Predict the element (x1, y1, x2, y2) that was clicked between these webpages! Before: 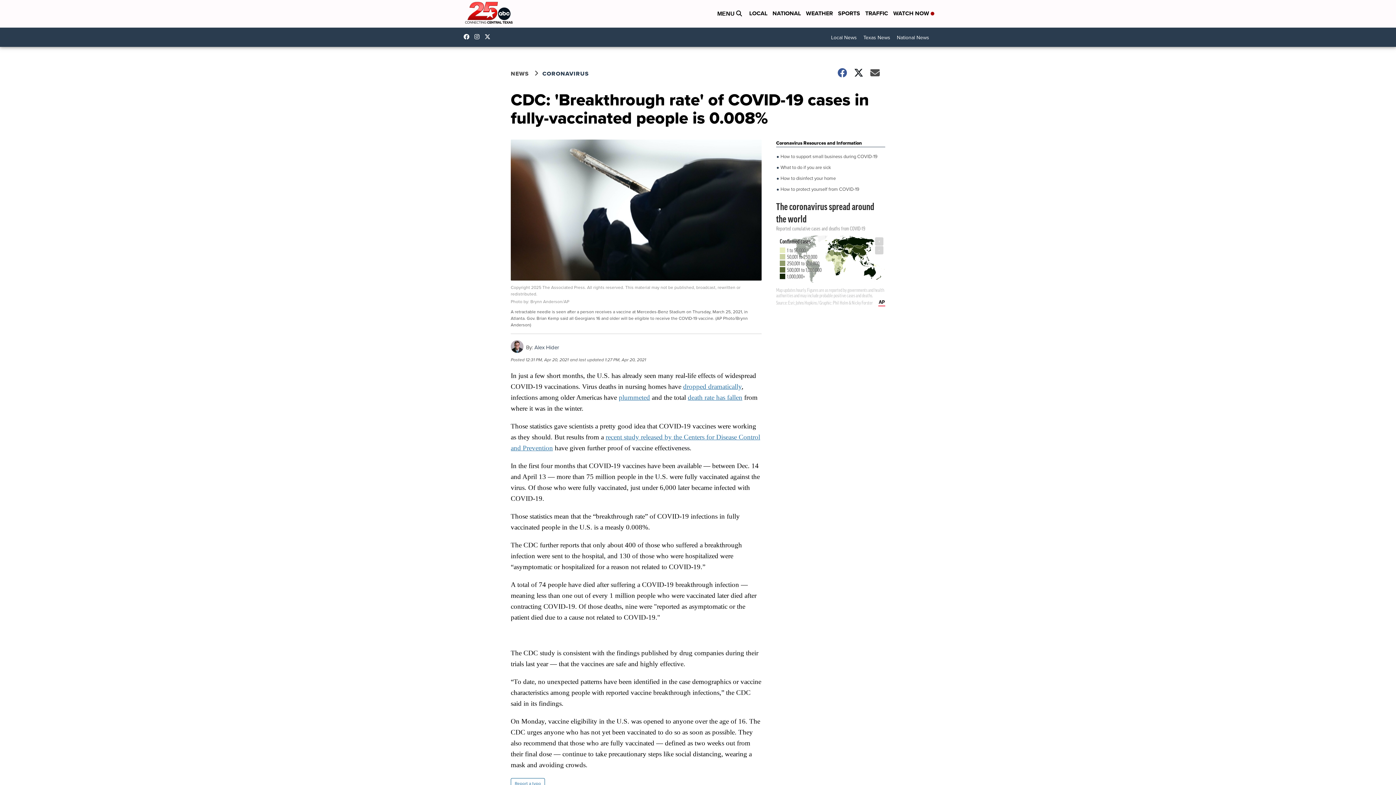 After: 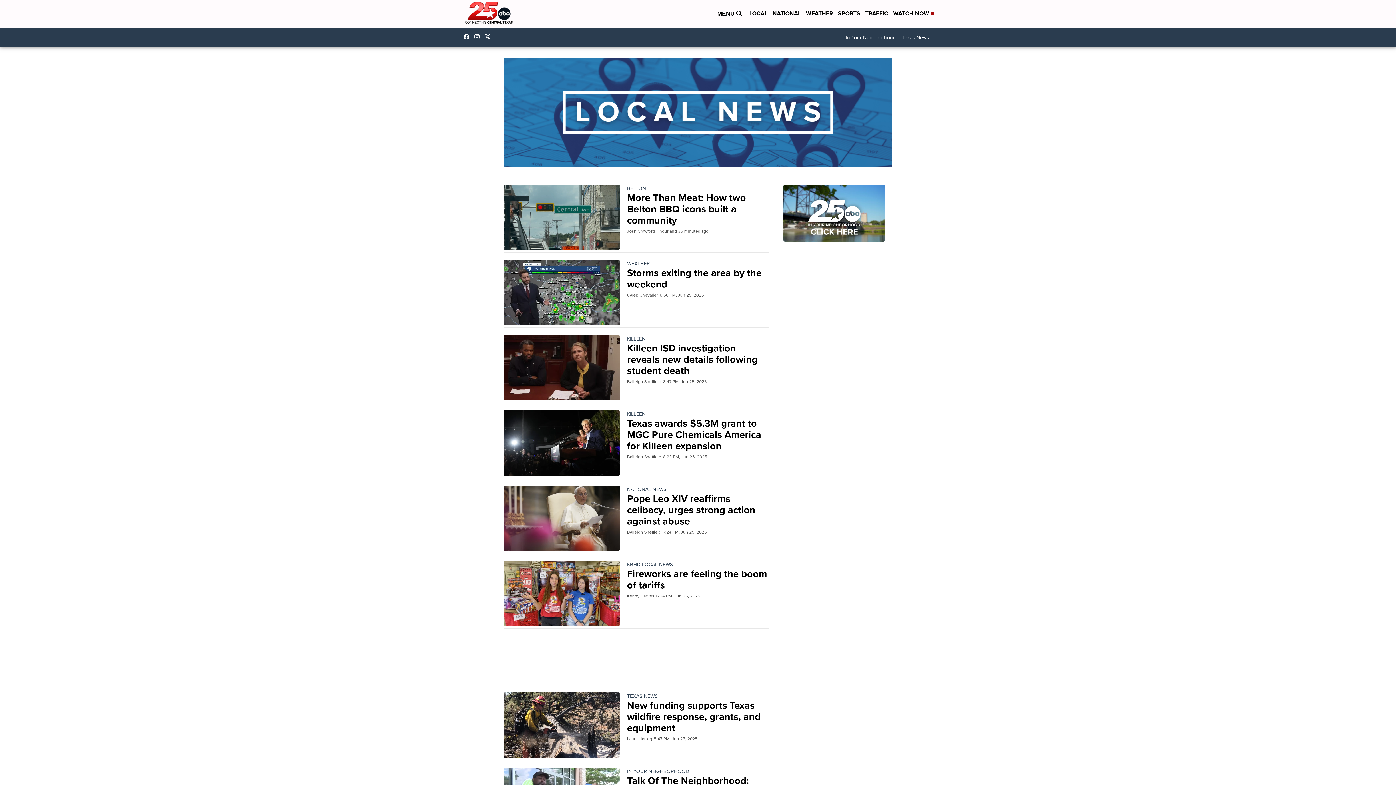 Action: bbox: (828, 31, 860, 43) label: Local News